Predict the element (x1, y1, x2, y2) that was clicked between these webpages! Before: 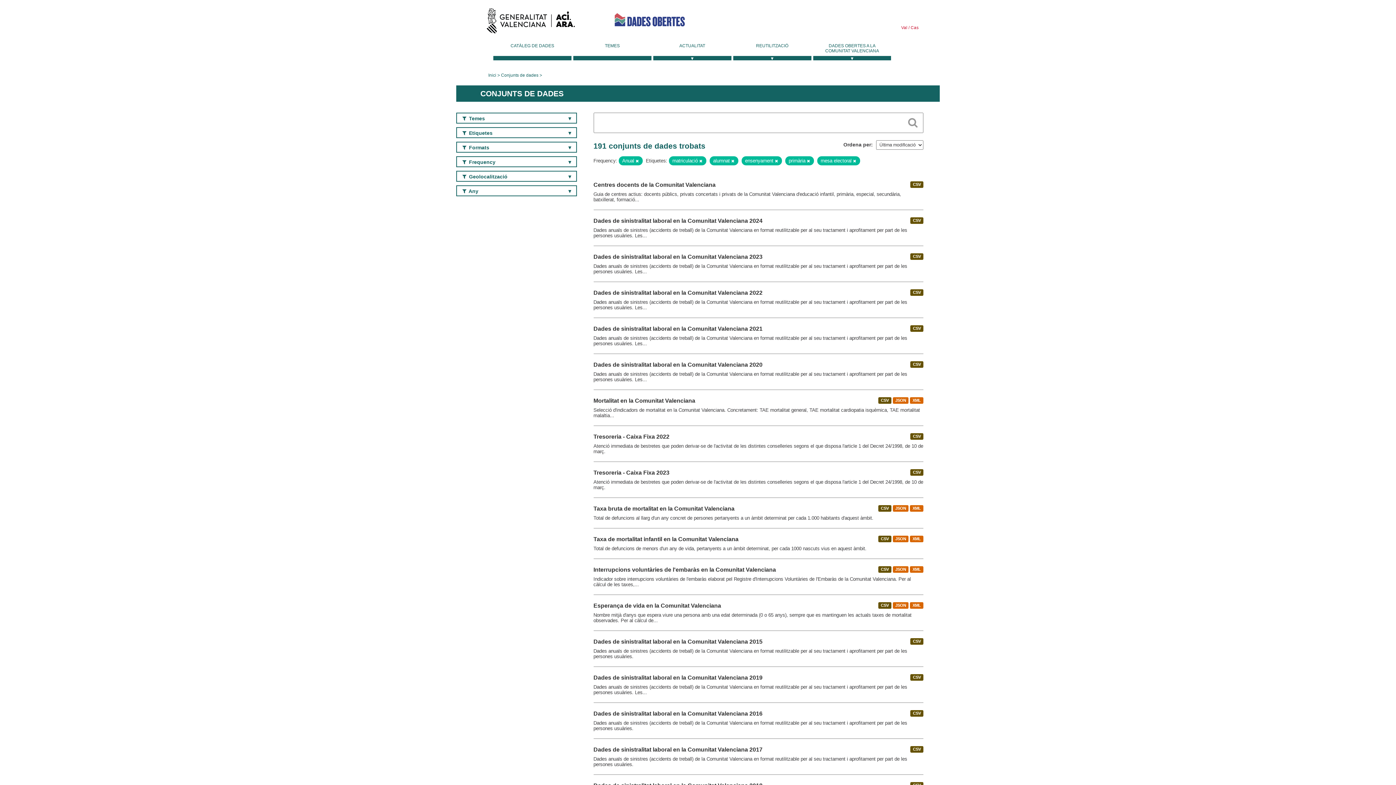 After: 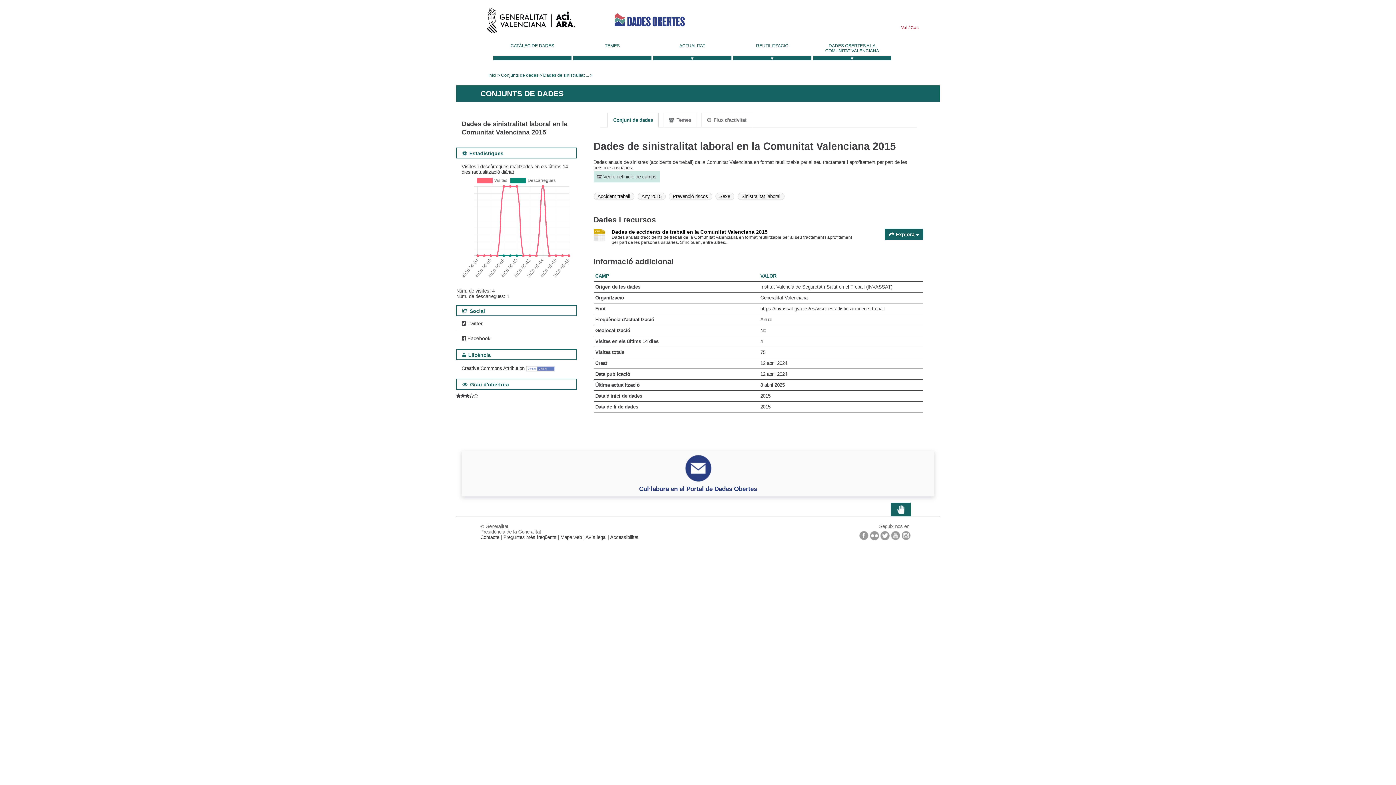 Action: label: Dades de sinistralitat laboral en la Comunitat Valenciana 2015 bbox: (593, 638, 762, 645)